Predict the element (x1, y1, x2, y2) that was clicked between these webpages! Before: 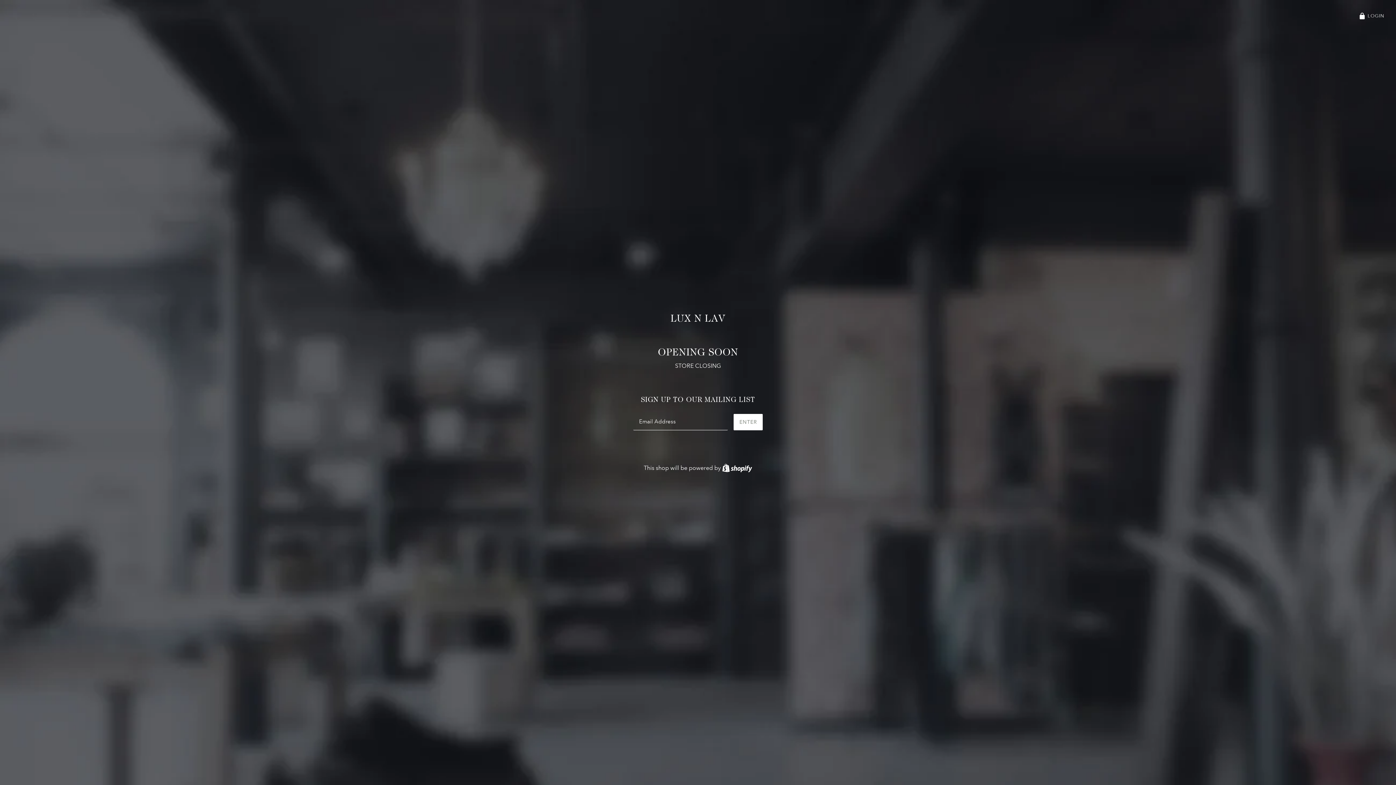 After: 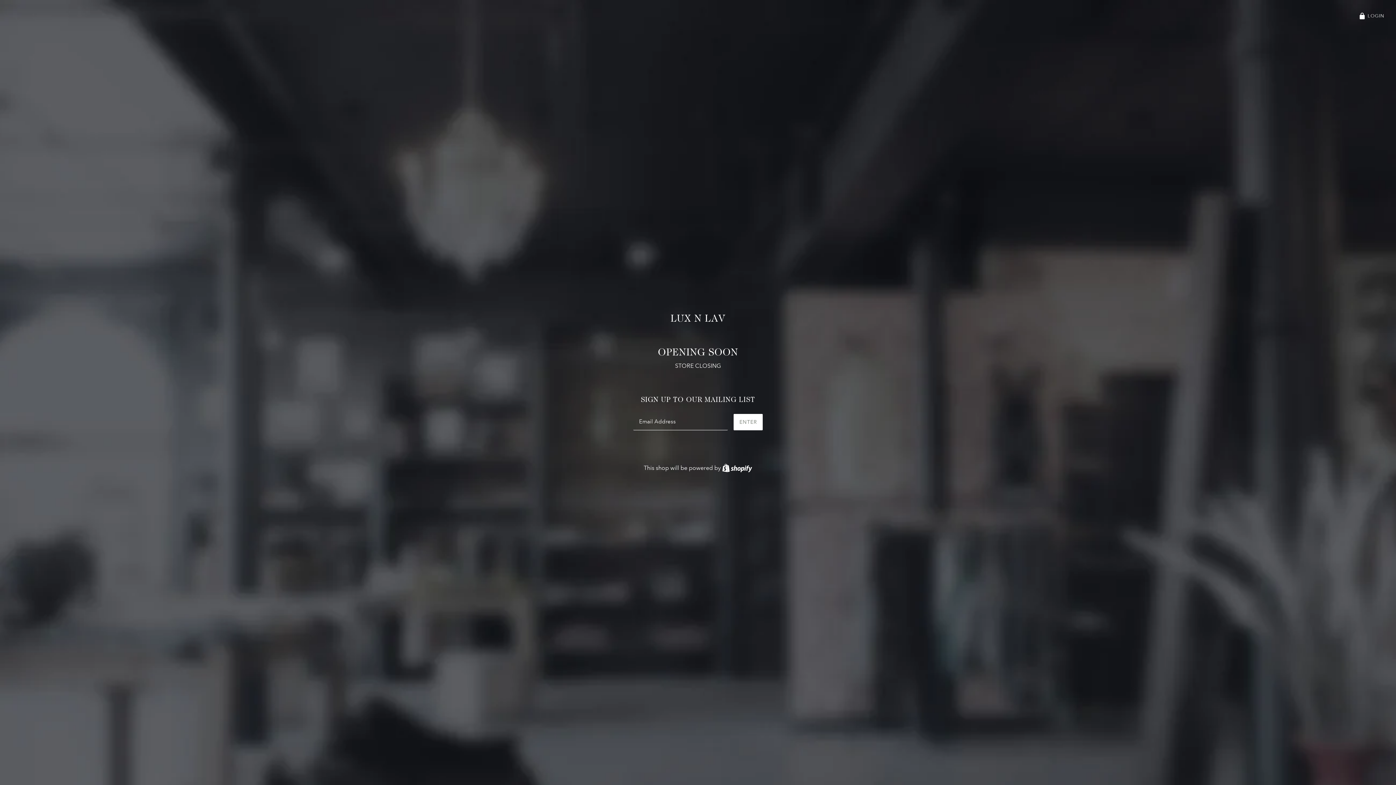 Action: bbox: (633, 311, 762, 324) label: LUX N LAV